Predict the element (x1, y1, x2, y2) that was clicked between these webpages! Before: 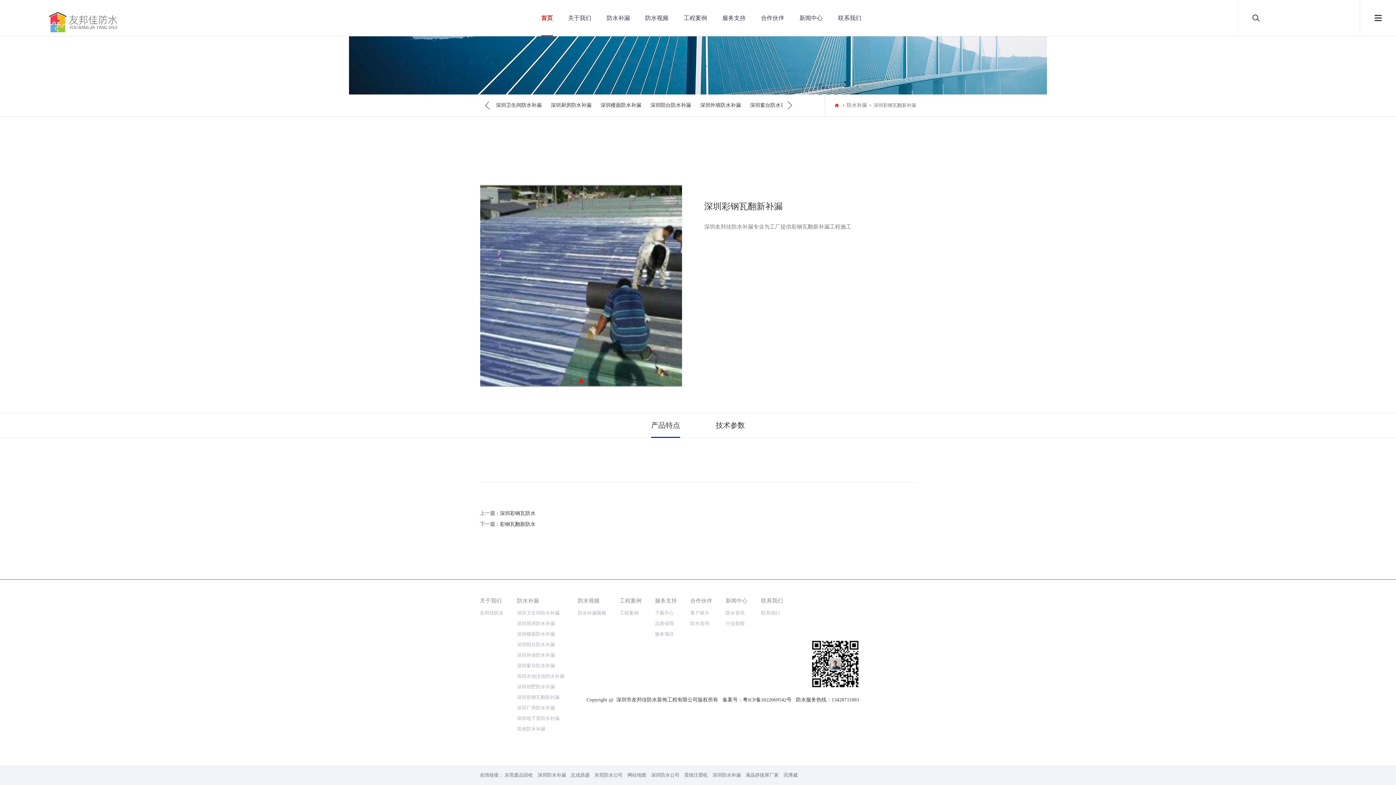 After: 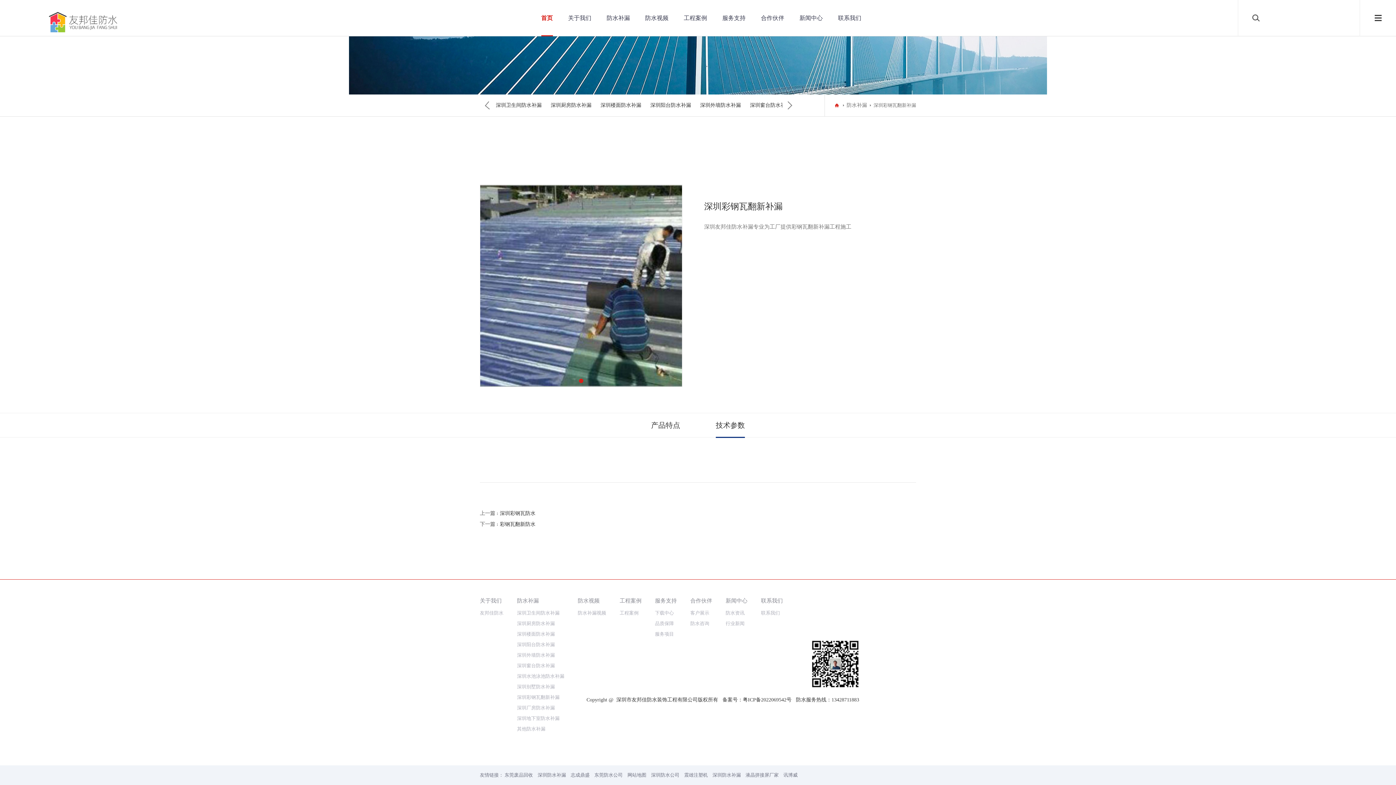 Action: label: 技术参数 bbox: (716, 413, 745, 437)